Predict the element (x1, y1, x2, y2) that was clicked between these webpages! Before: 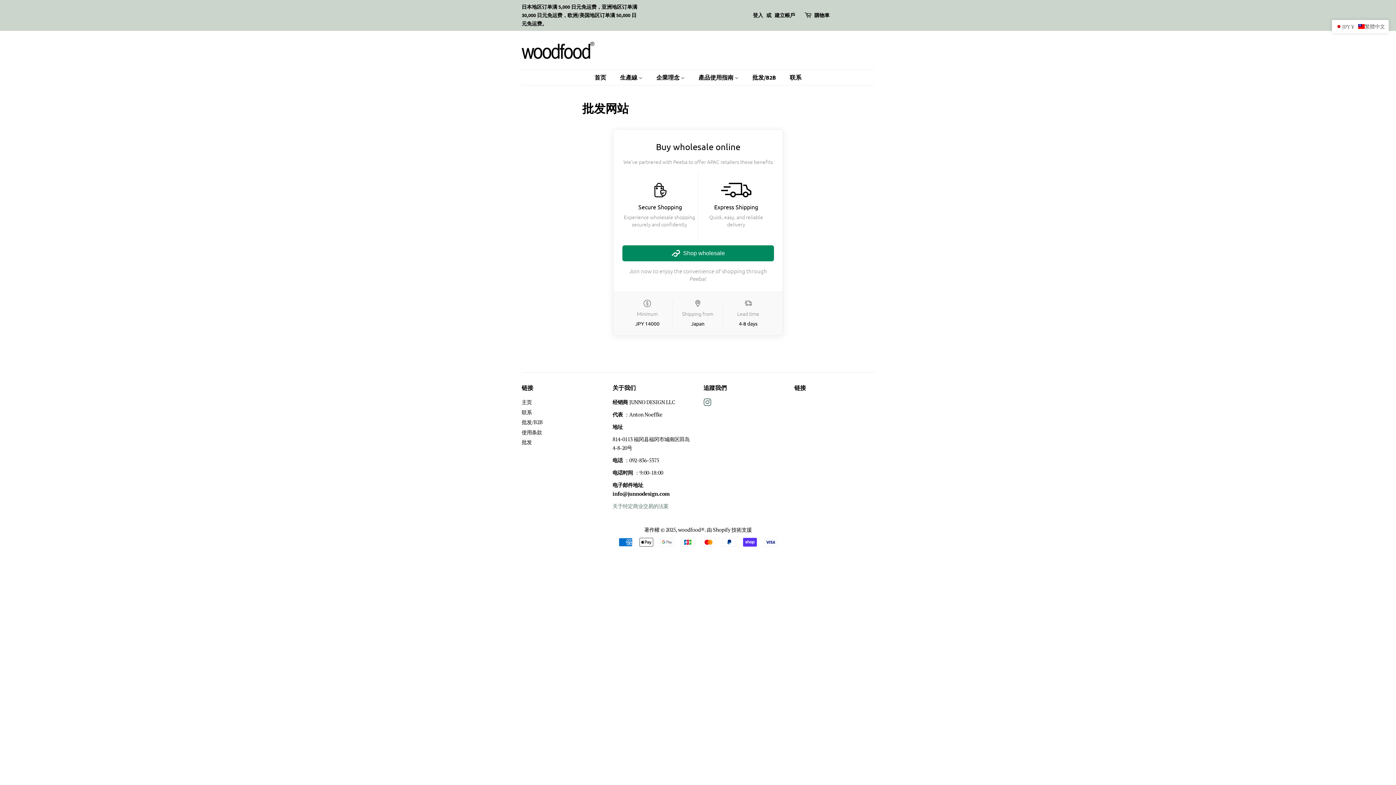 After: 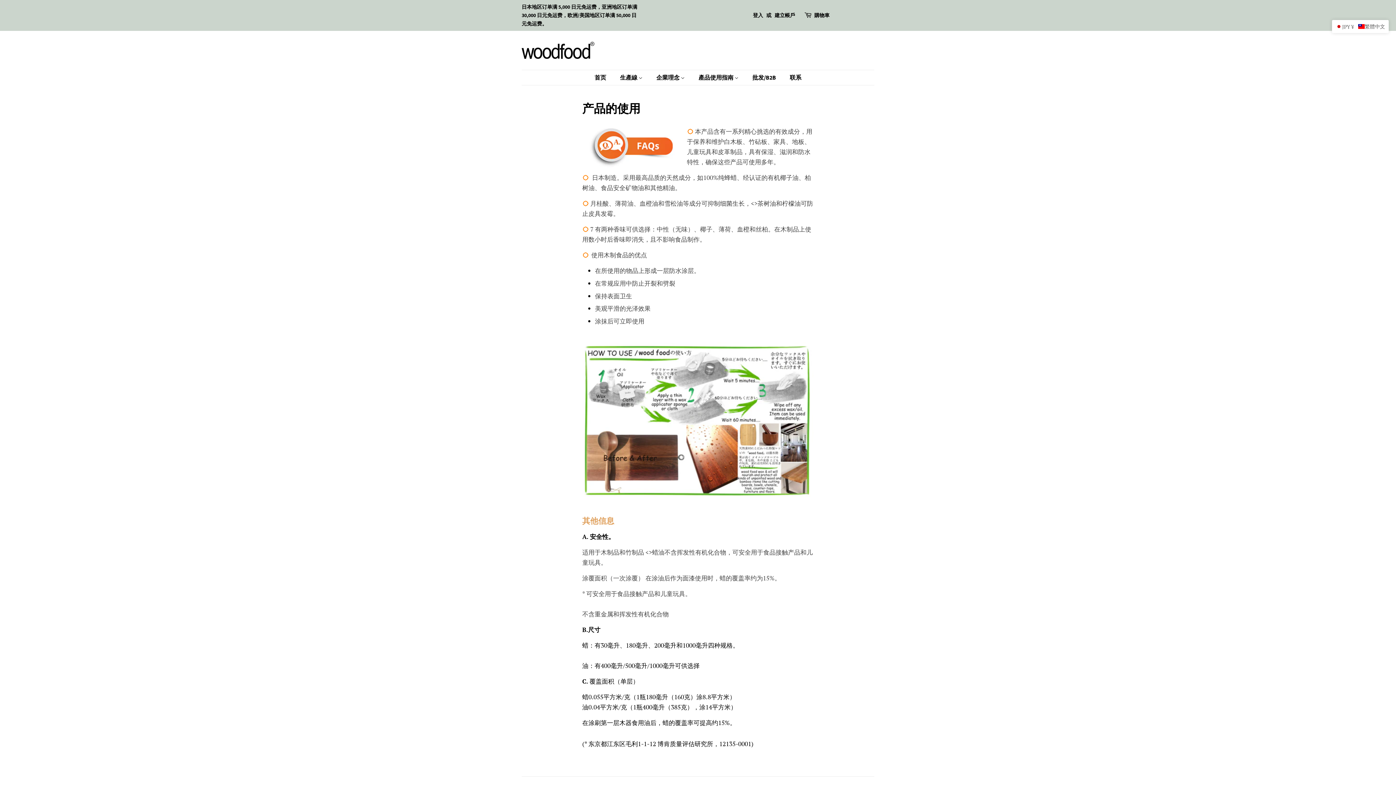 Action: bbox: (693, 70, 746, 85) label: 產品使用指南 